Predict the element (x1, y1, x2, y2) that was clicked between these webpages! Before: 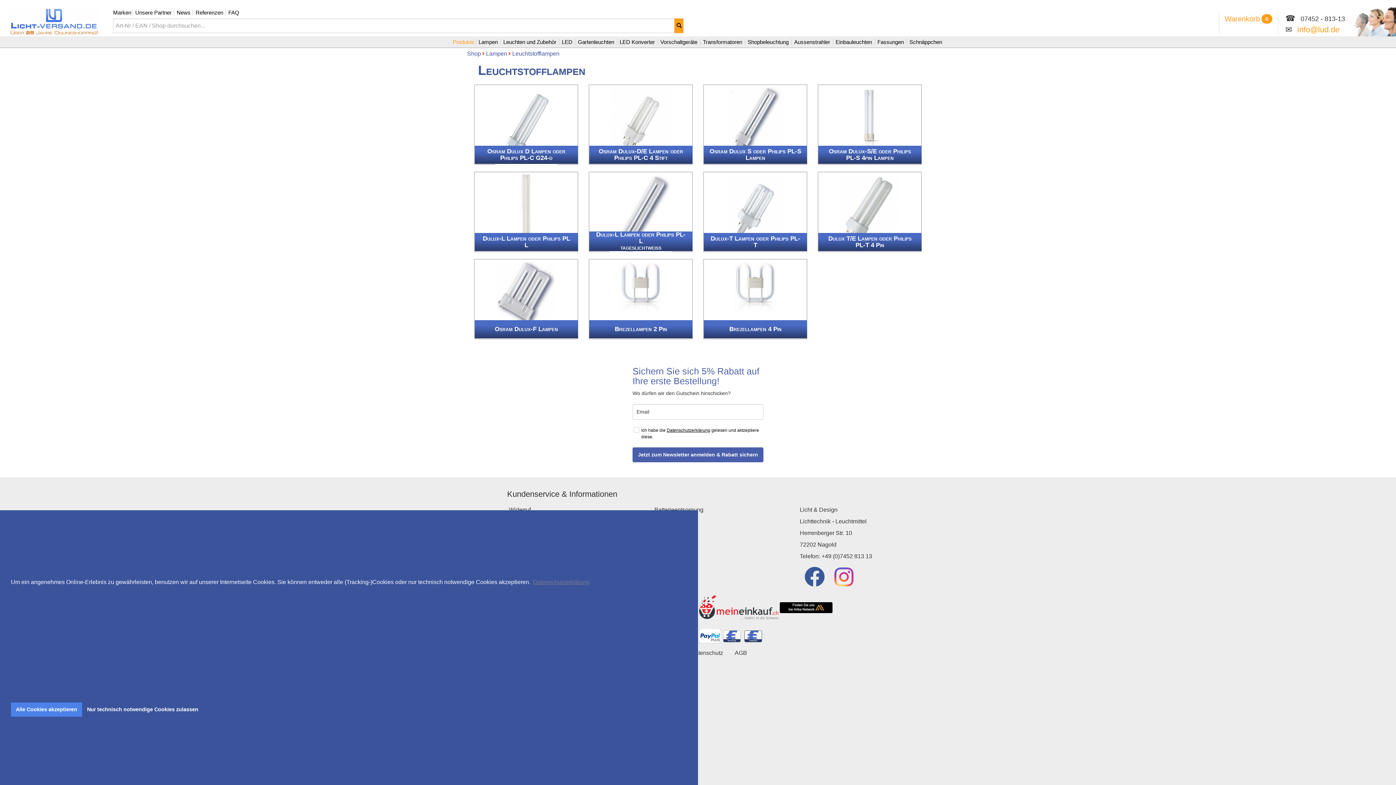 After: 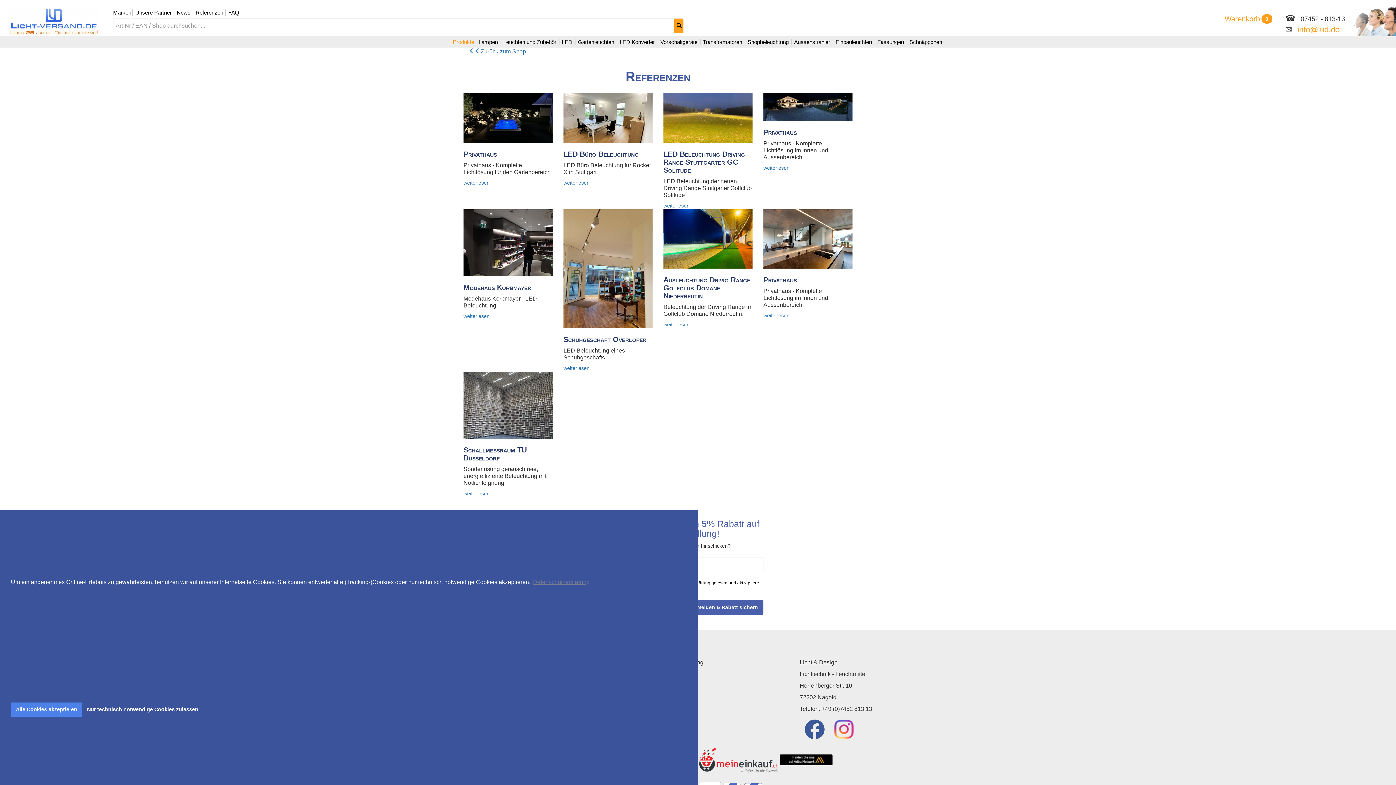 Action: label: Referenzen bbox: (192, 7, 224, 18)